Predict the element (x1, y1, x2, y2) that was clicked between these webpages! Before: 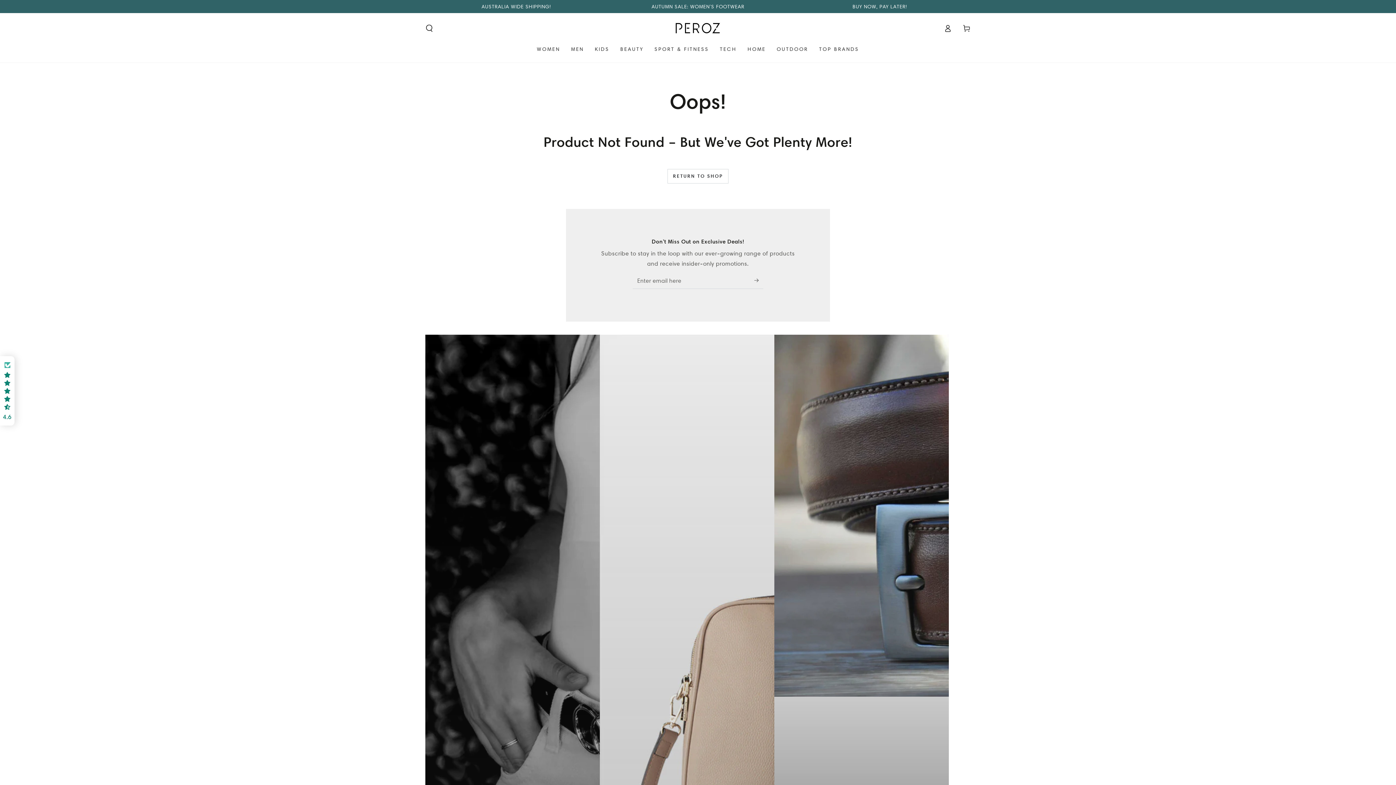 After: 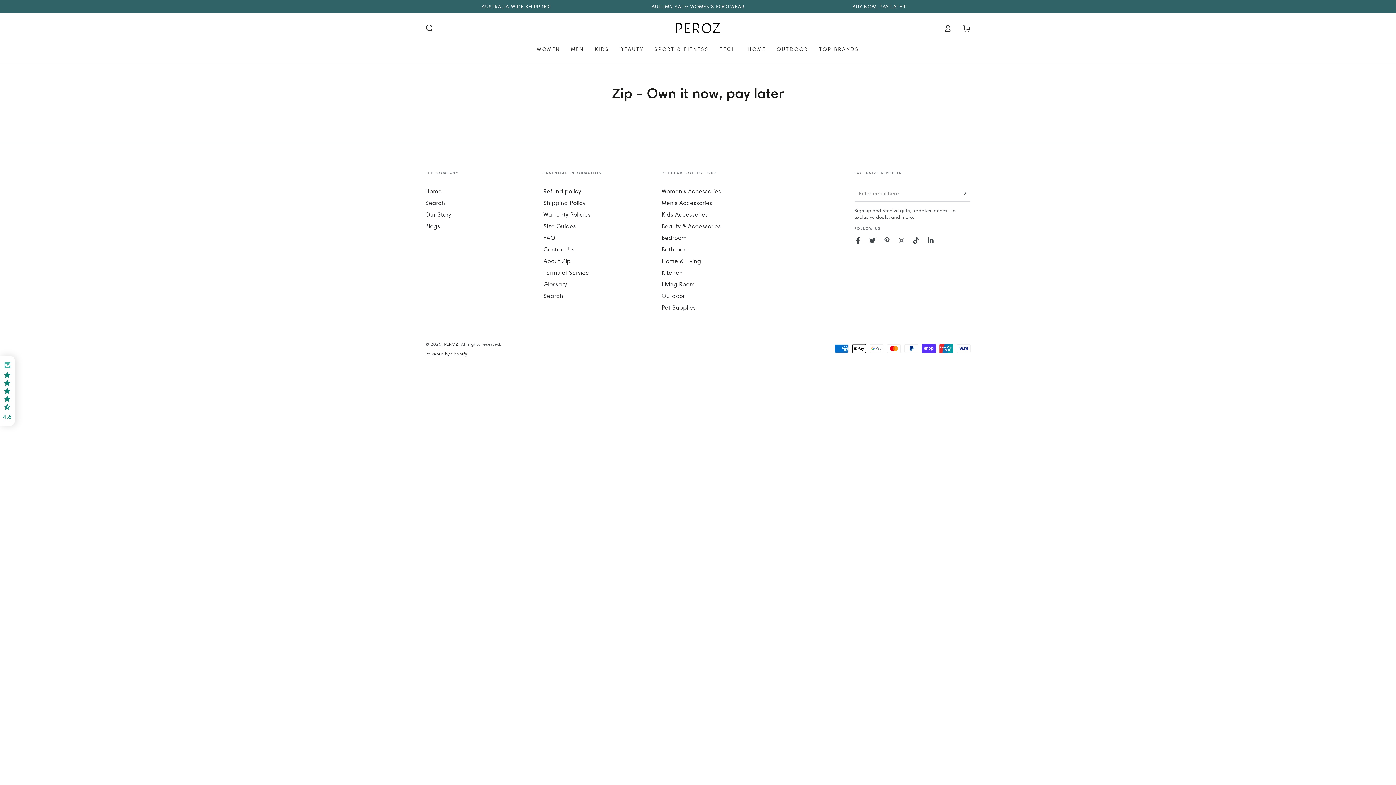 Action: label: BUY NOW, PAY LATER! bbox: (852, 3, 907, 9)